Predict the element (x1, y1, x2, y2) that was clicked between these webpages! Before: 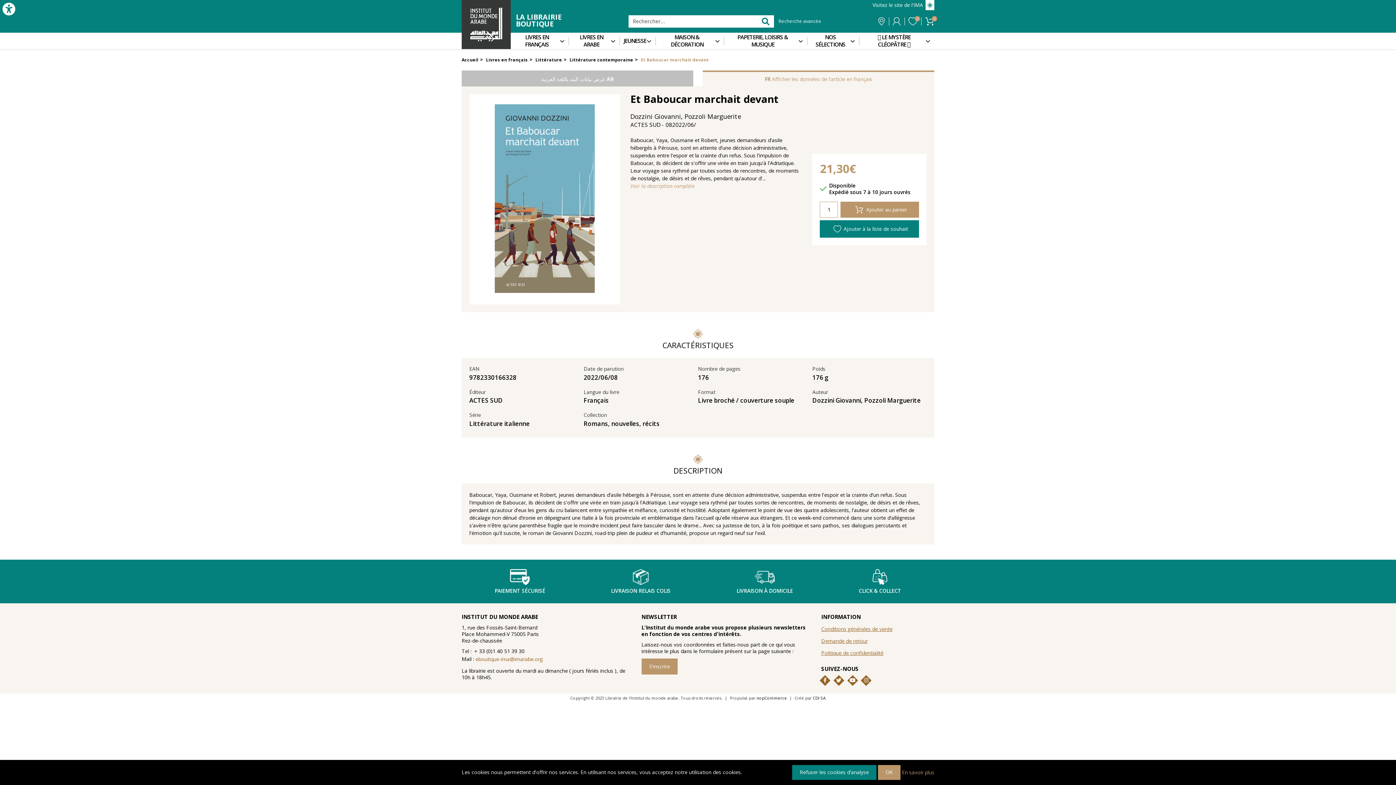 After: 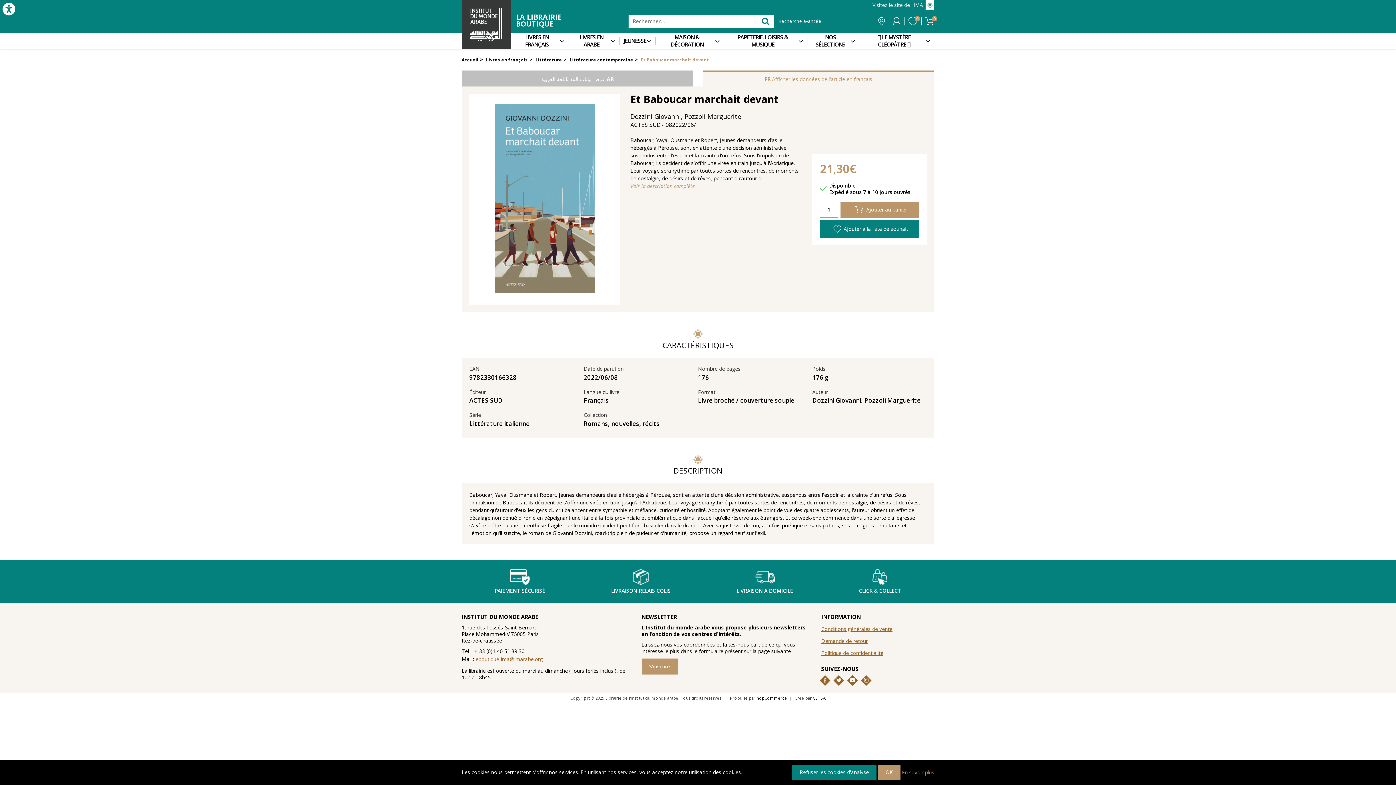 Action: bbox: (813, 695, 825, 701) label: CDI SA